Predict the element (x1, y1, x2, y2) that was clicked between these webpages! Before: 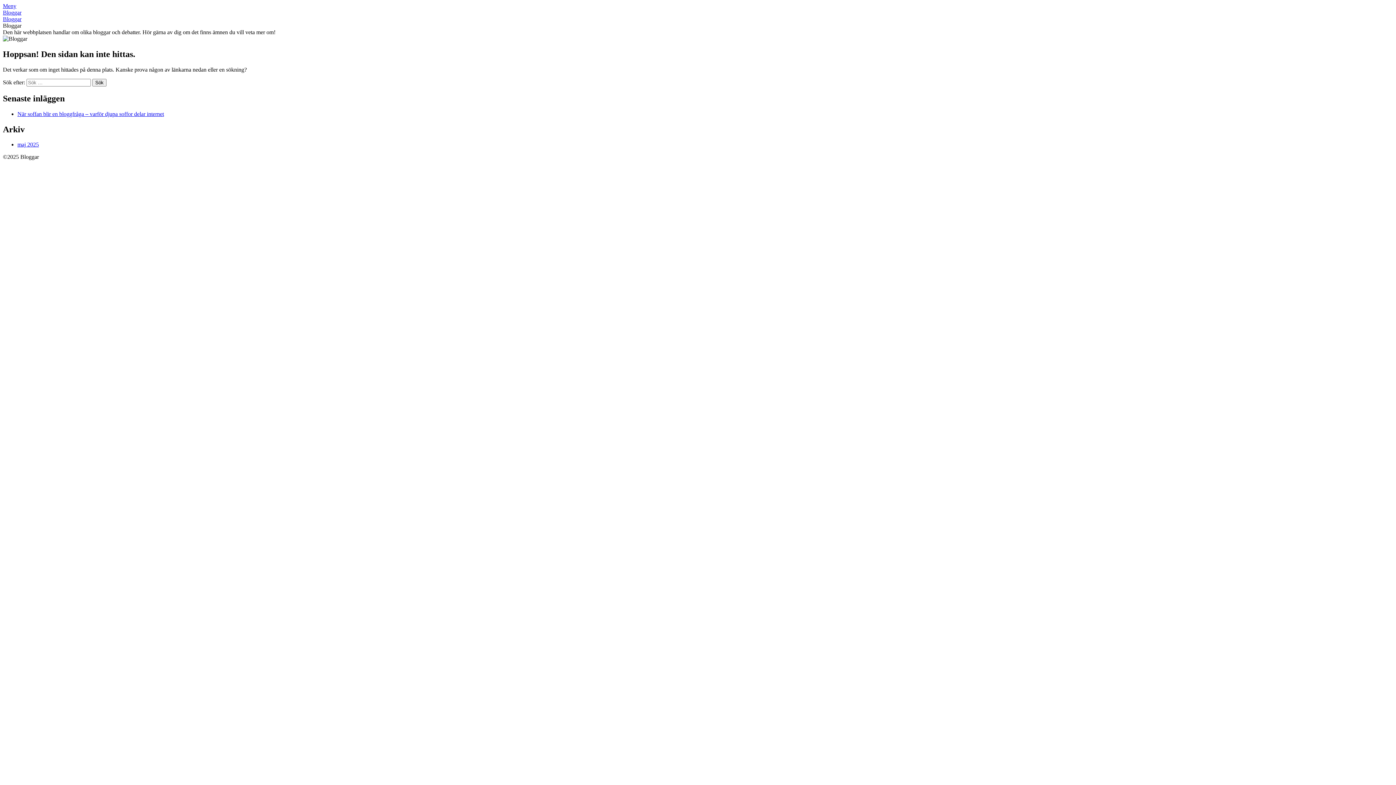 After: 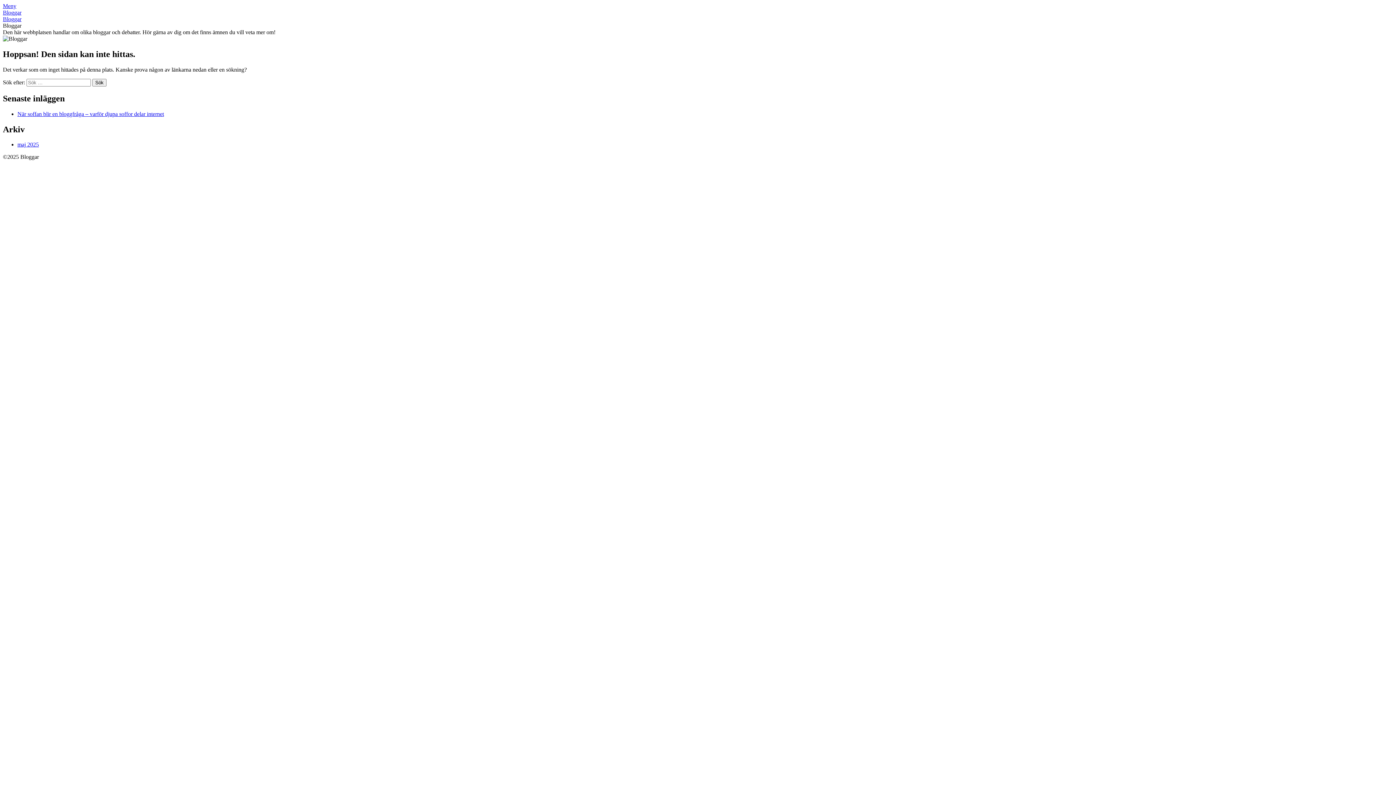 Action: bbox: (2, 2, 16, 9) label: Meny